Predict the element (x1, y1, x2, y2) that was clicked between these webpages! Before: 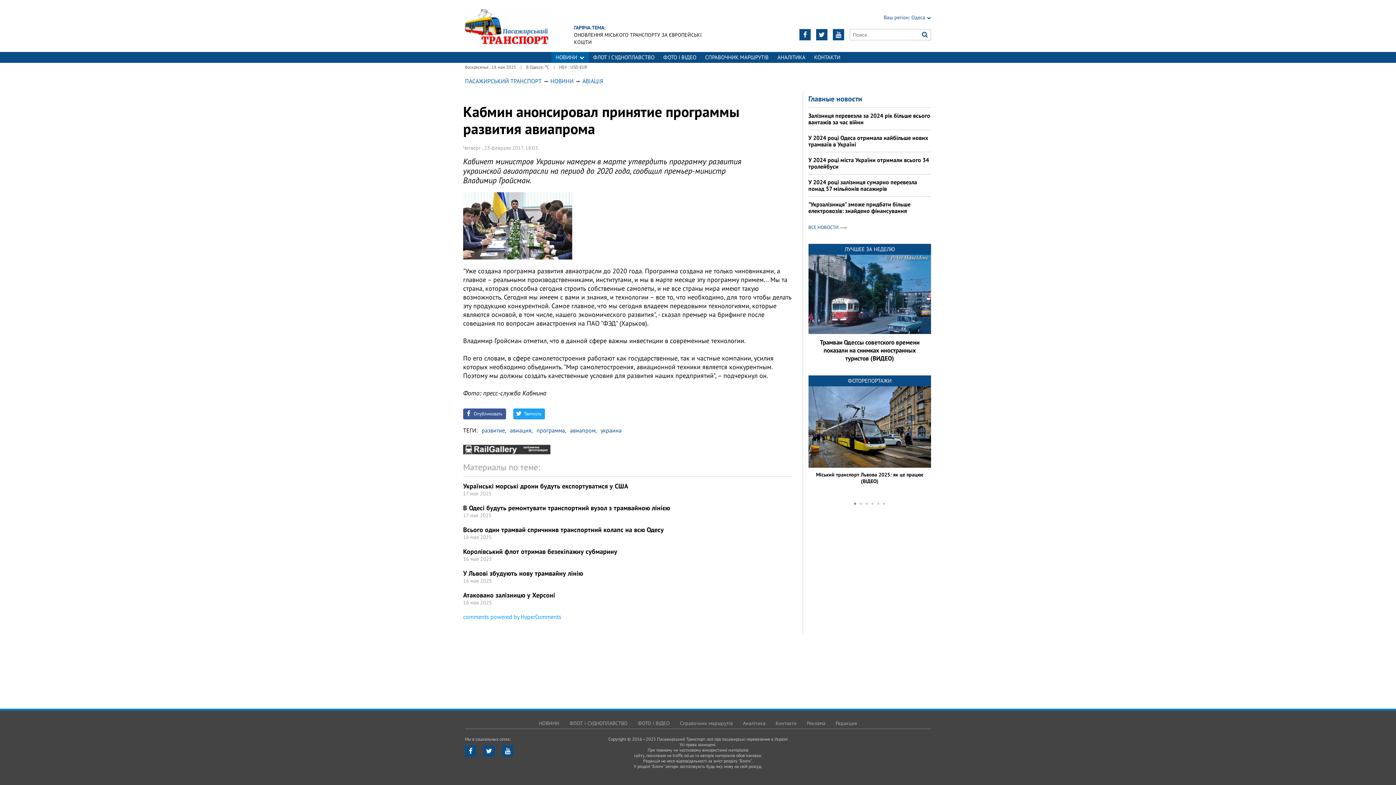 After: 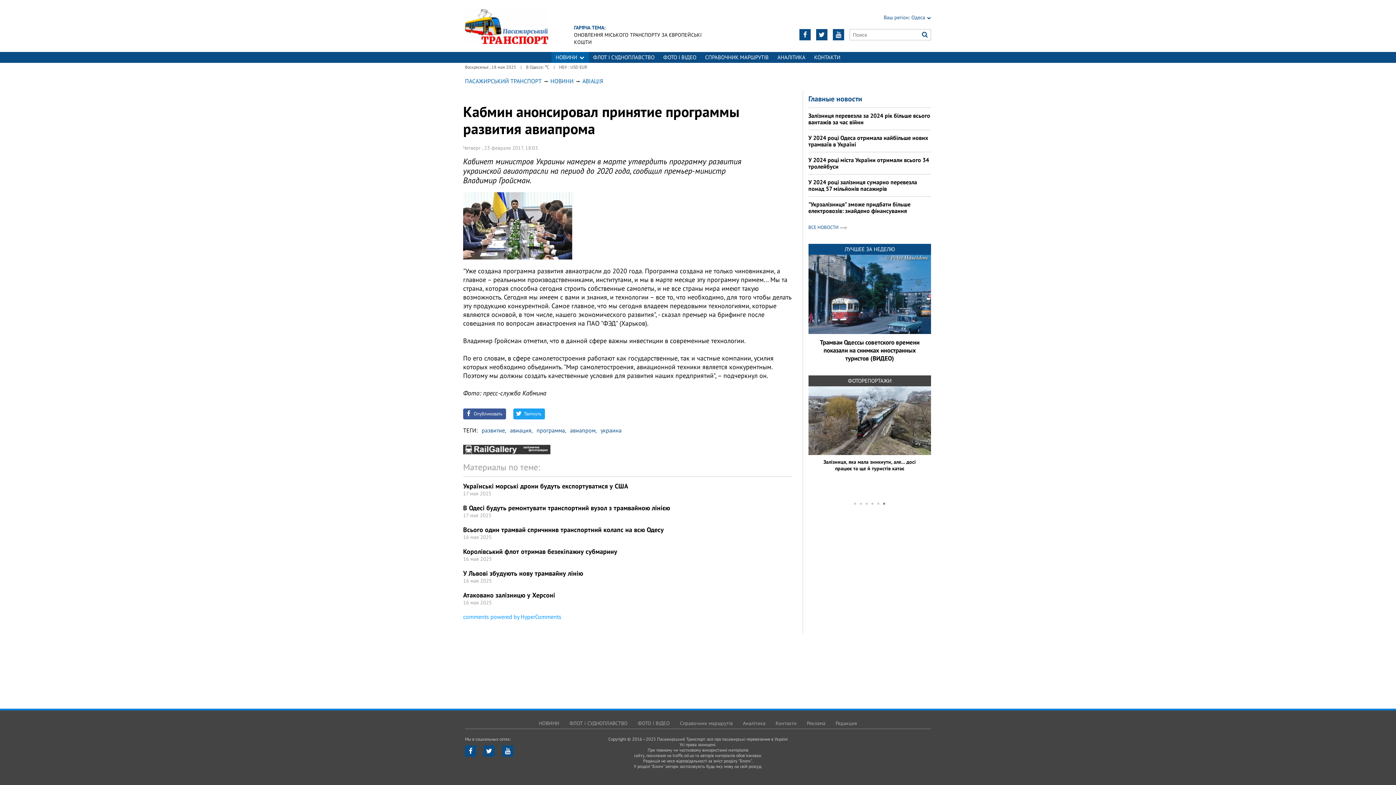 Action: label: 6 bbox: (883, 503, 885, 505)